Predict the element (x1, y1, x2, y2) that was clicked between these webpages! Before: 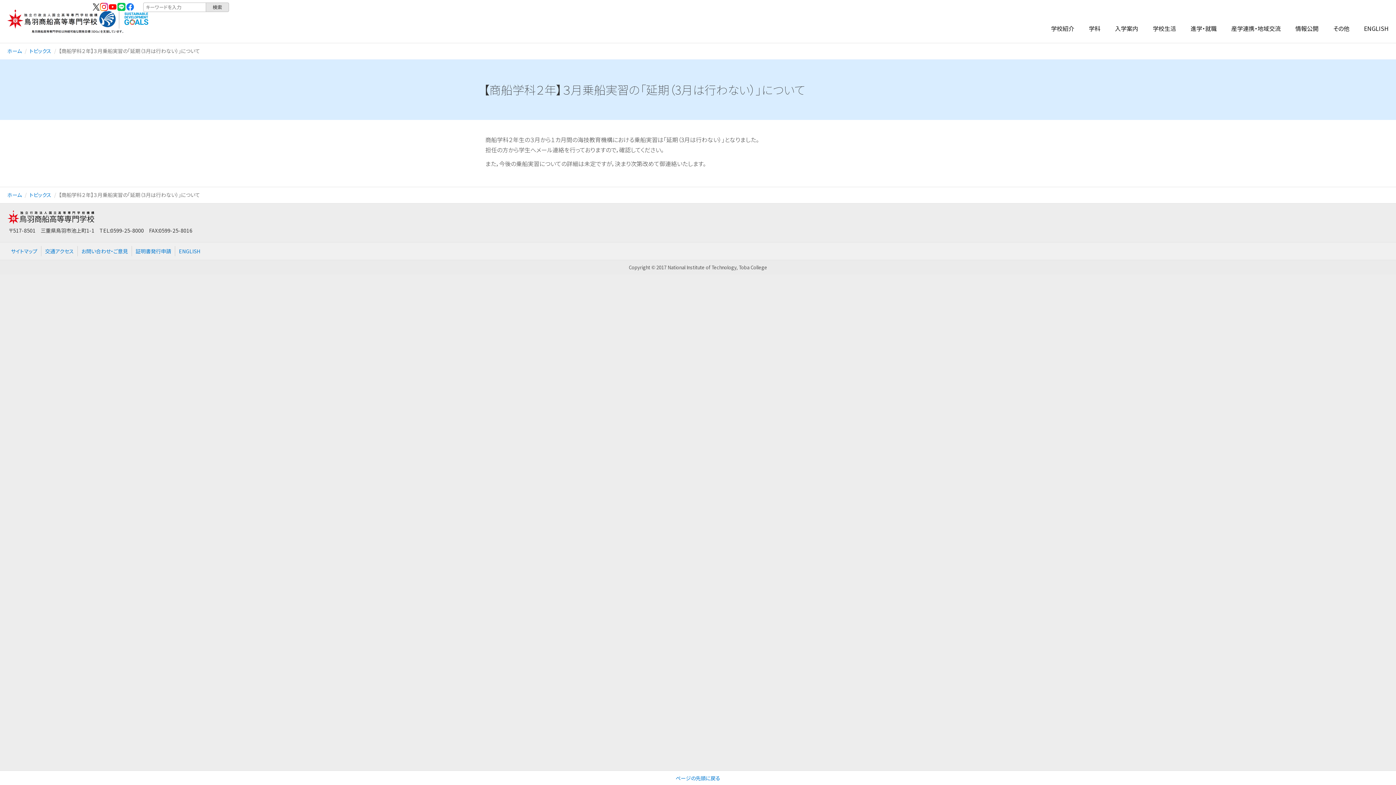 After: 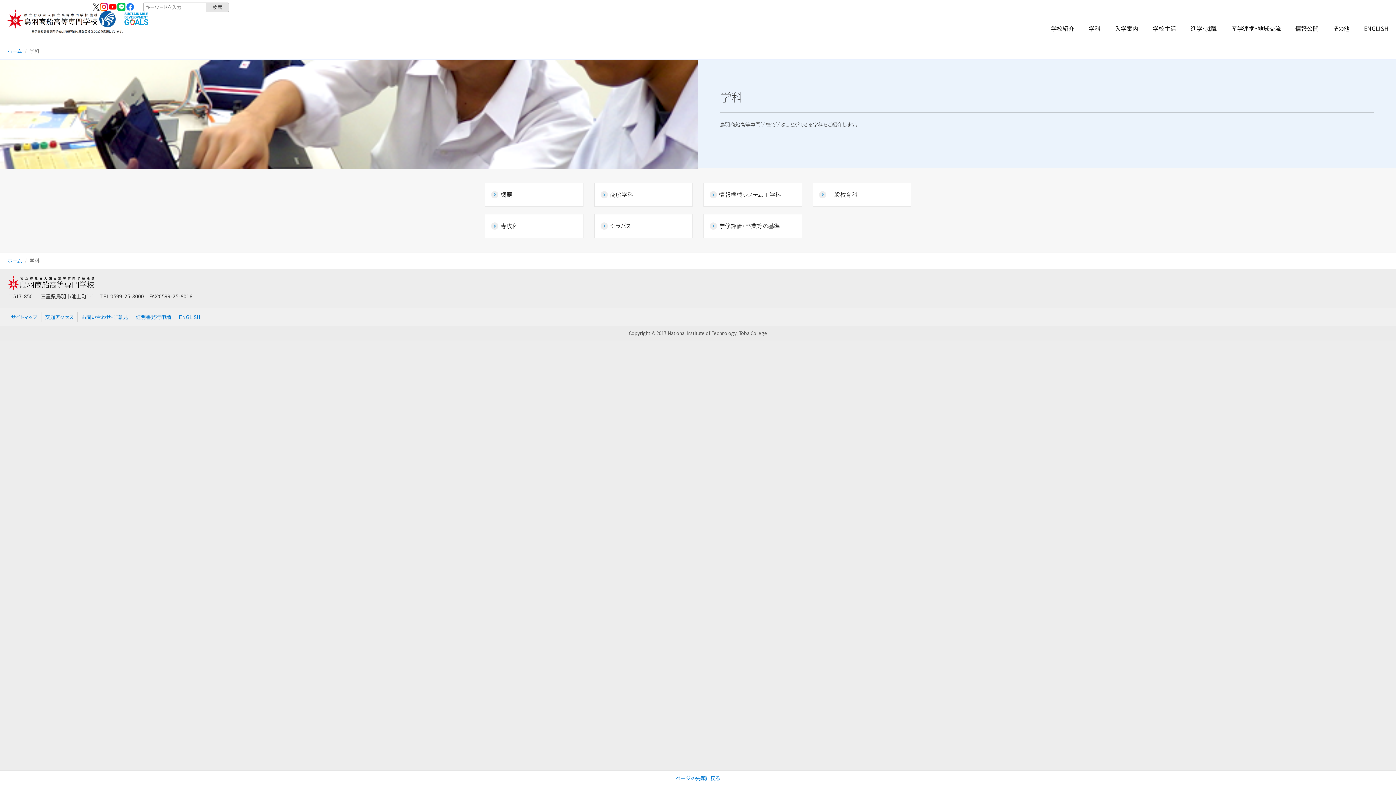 Action: label: 学科 bbox: (1081, 13, 1108, 43)